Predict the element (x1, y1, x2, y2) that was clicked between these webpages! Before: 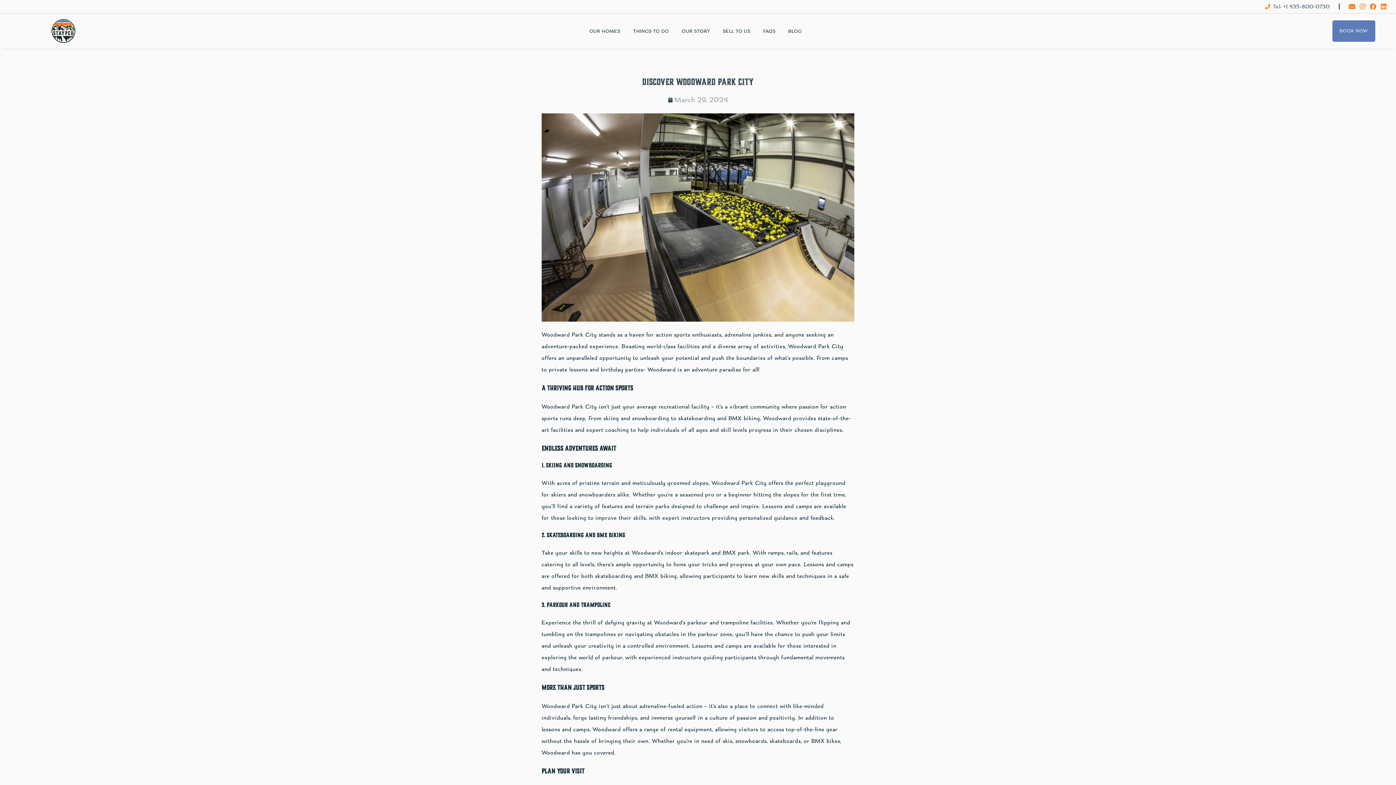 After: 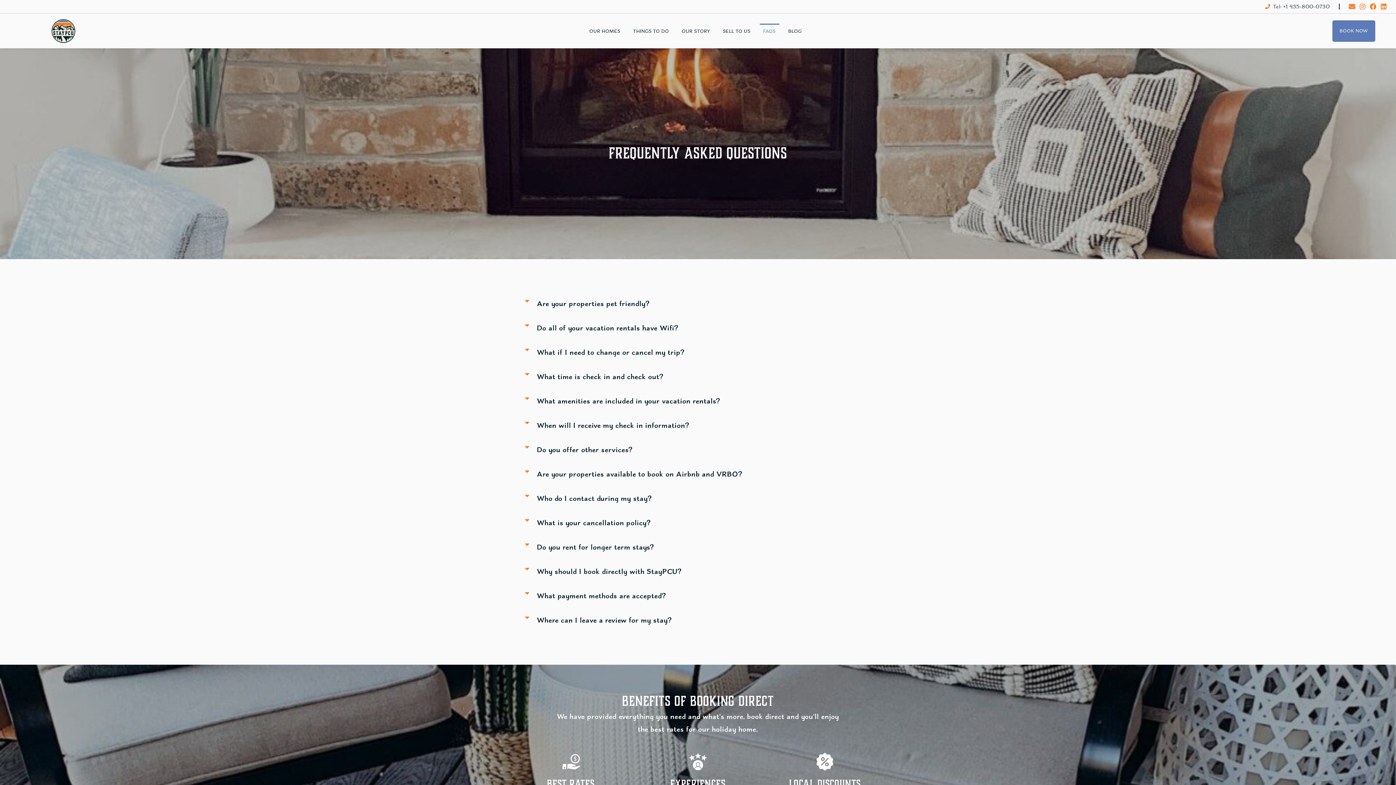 Action: bbox: (759, 23, 779, 38) label: FAQS